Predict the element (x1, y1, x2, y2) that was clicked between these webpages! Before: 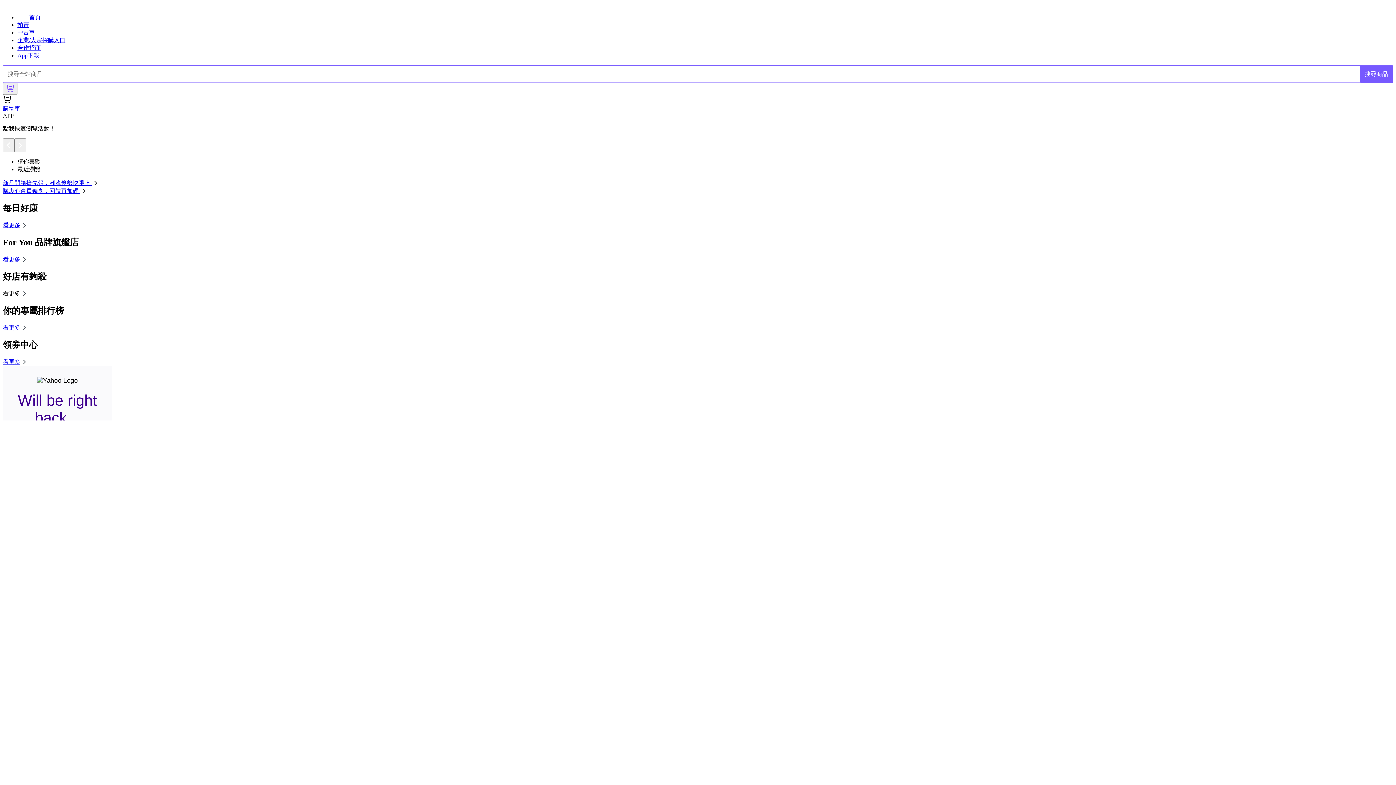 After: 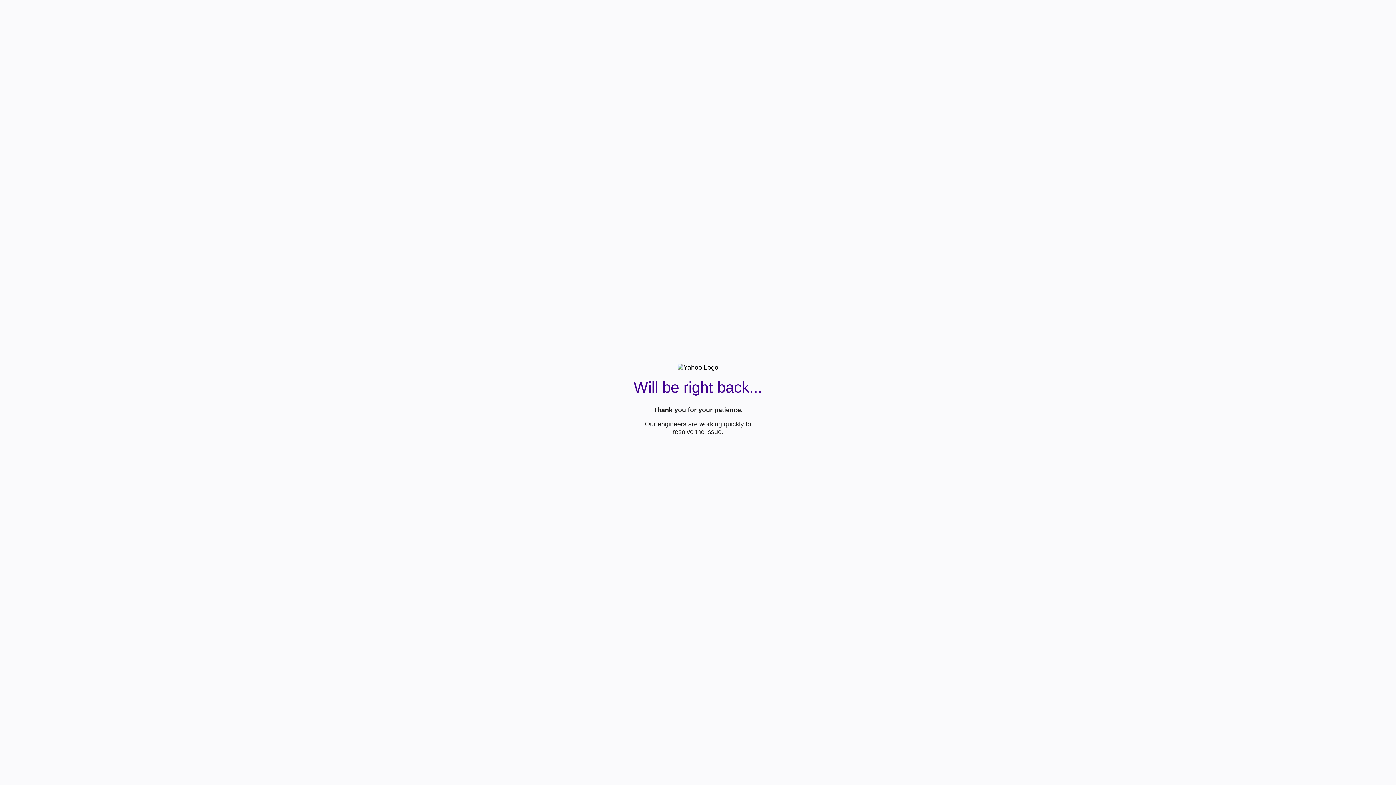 Action: bbox: (1360, 65, 1393, 82) label: 搜尋商品